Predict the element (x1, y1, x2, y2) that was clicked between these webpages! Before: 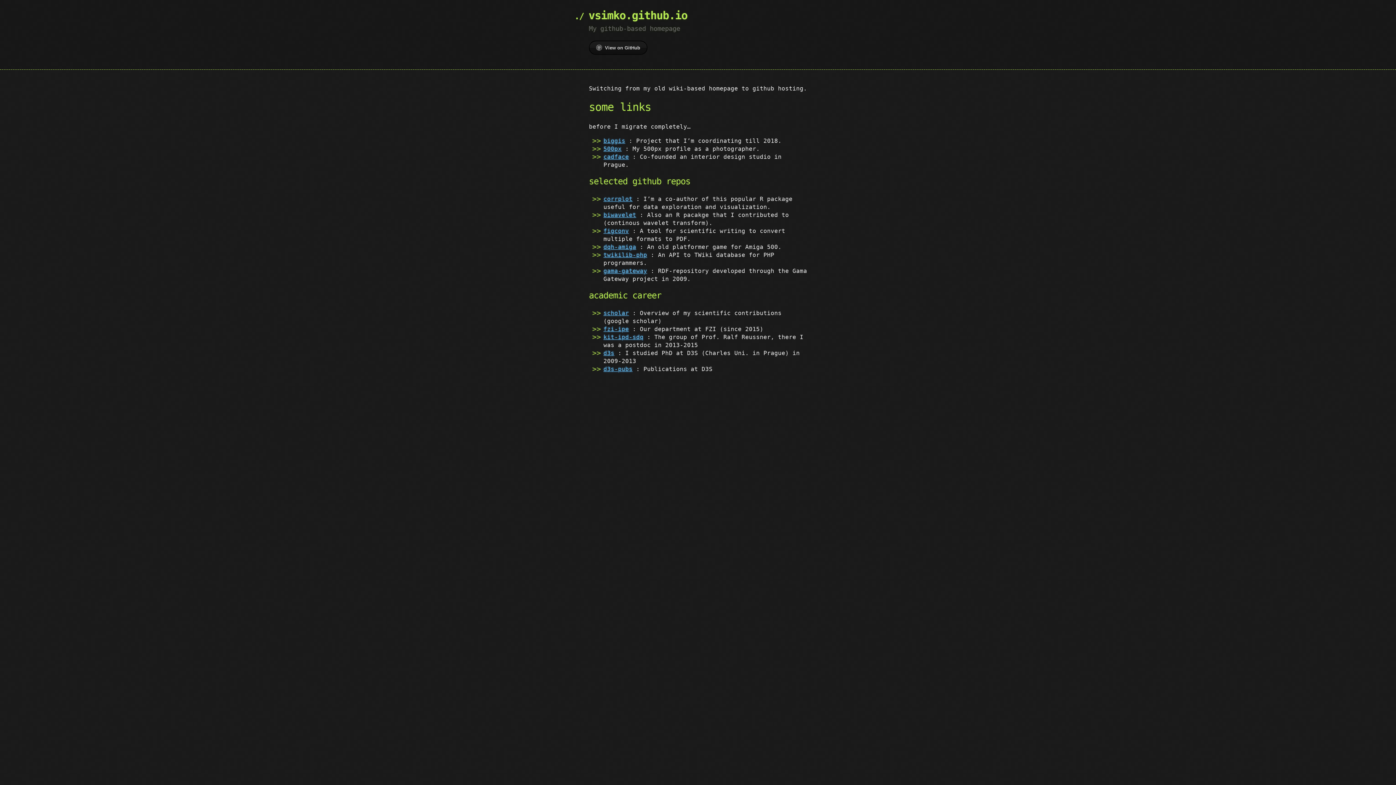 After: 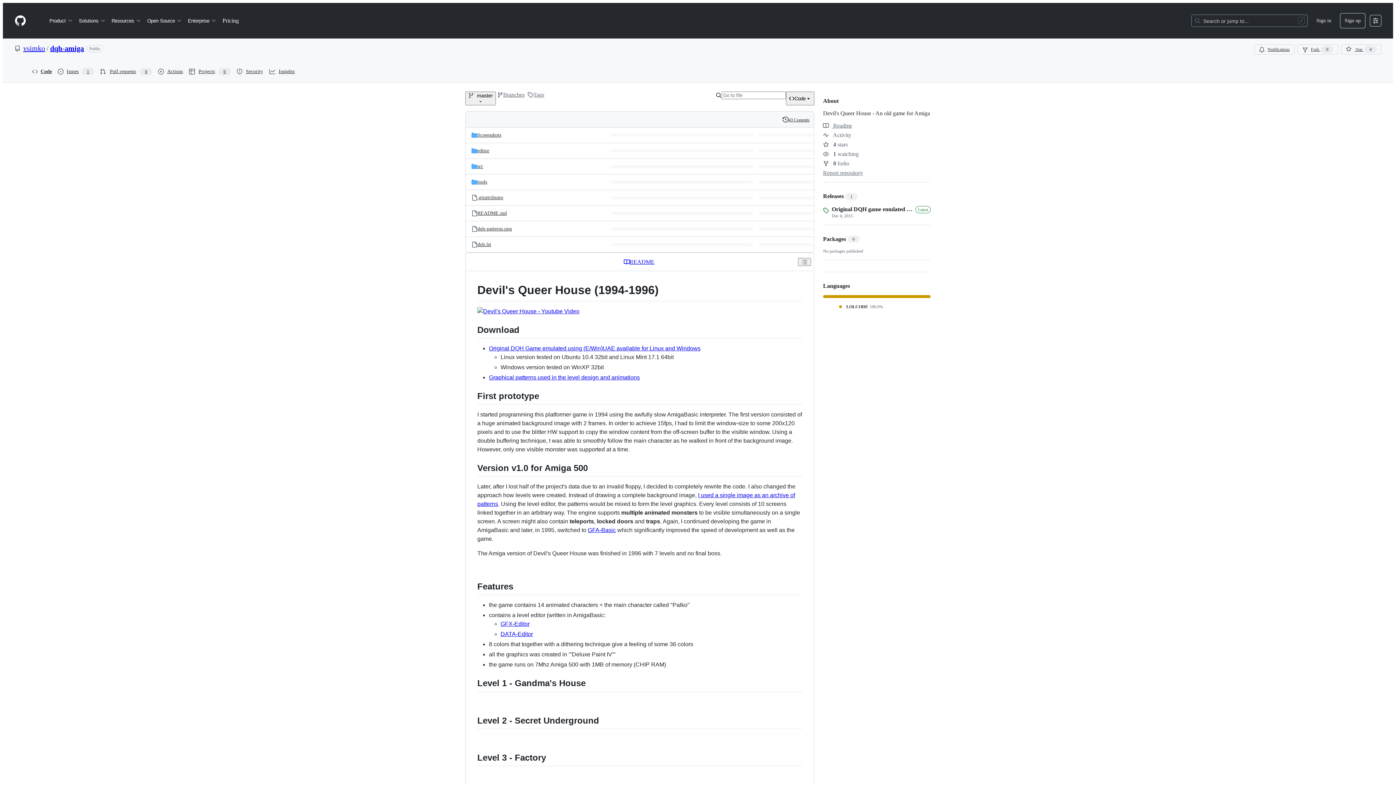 Action: bbox: (603, 243, 636, 250) label: dqh-amiga